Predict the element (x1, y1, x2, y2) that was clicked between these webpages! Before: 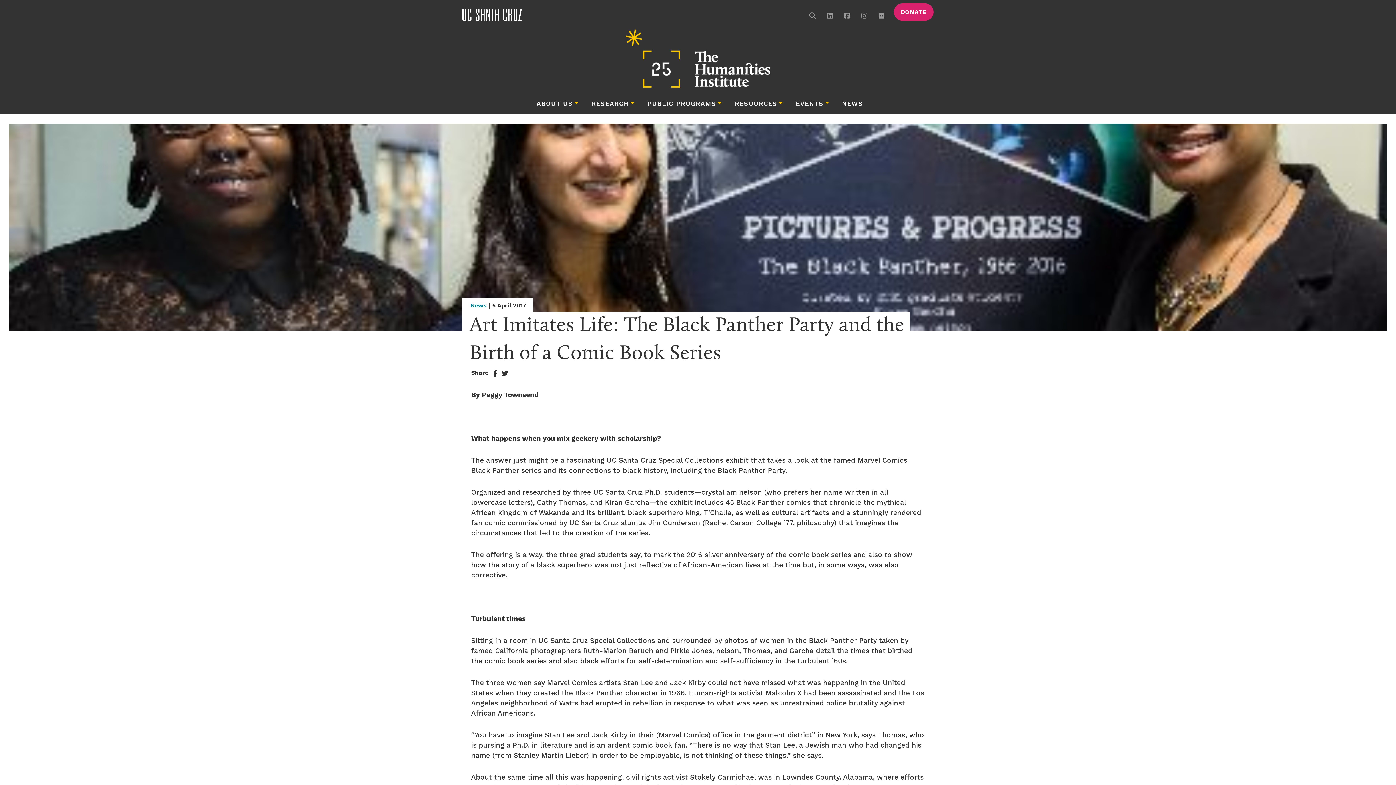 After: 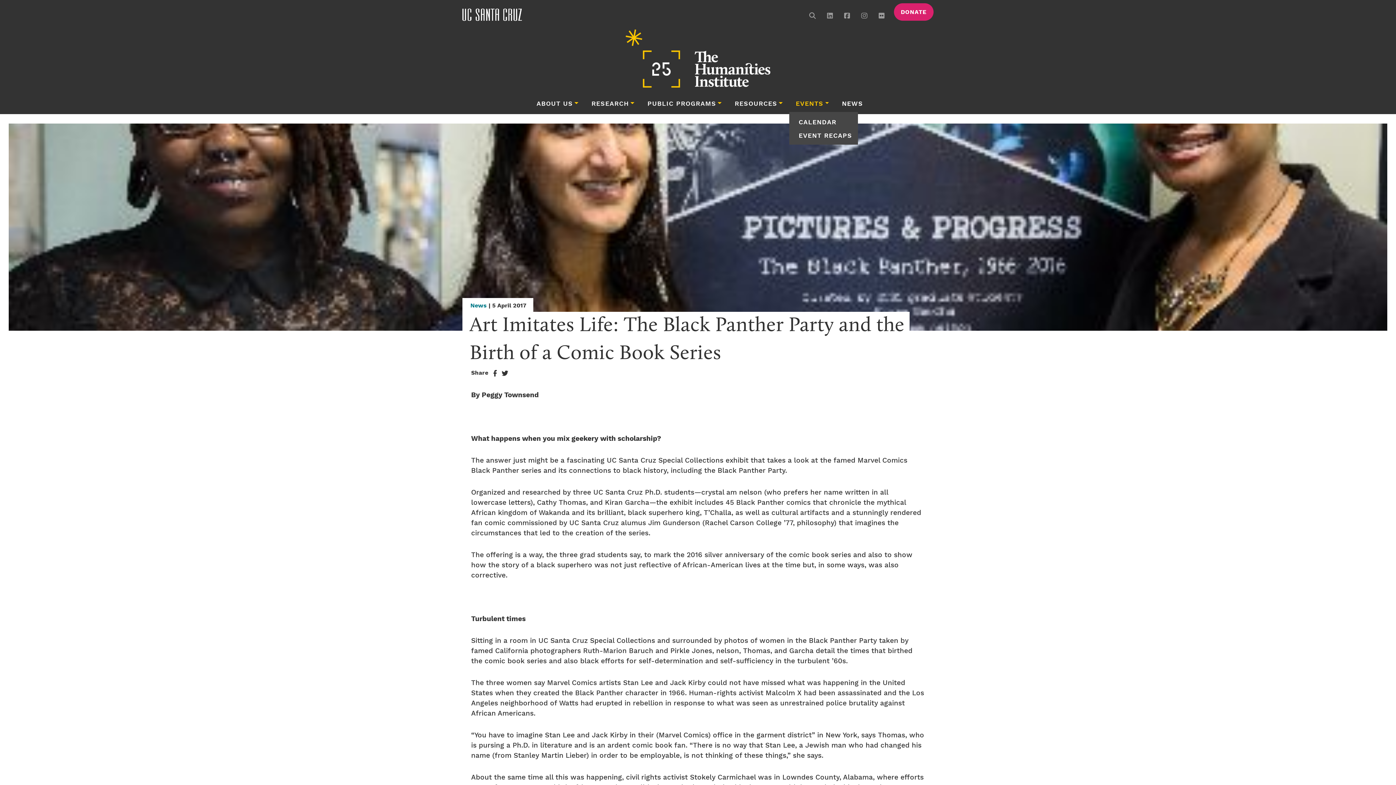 Action: bbox: (793, 96, 832, 111) label: EVENTS